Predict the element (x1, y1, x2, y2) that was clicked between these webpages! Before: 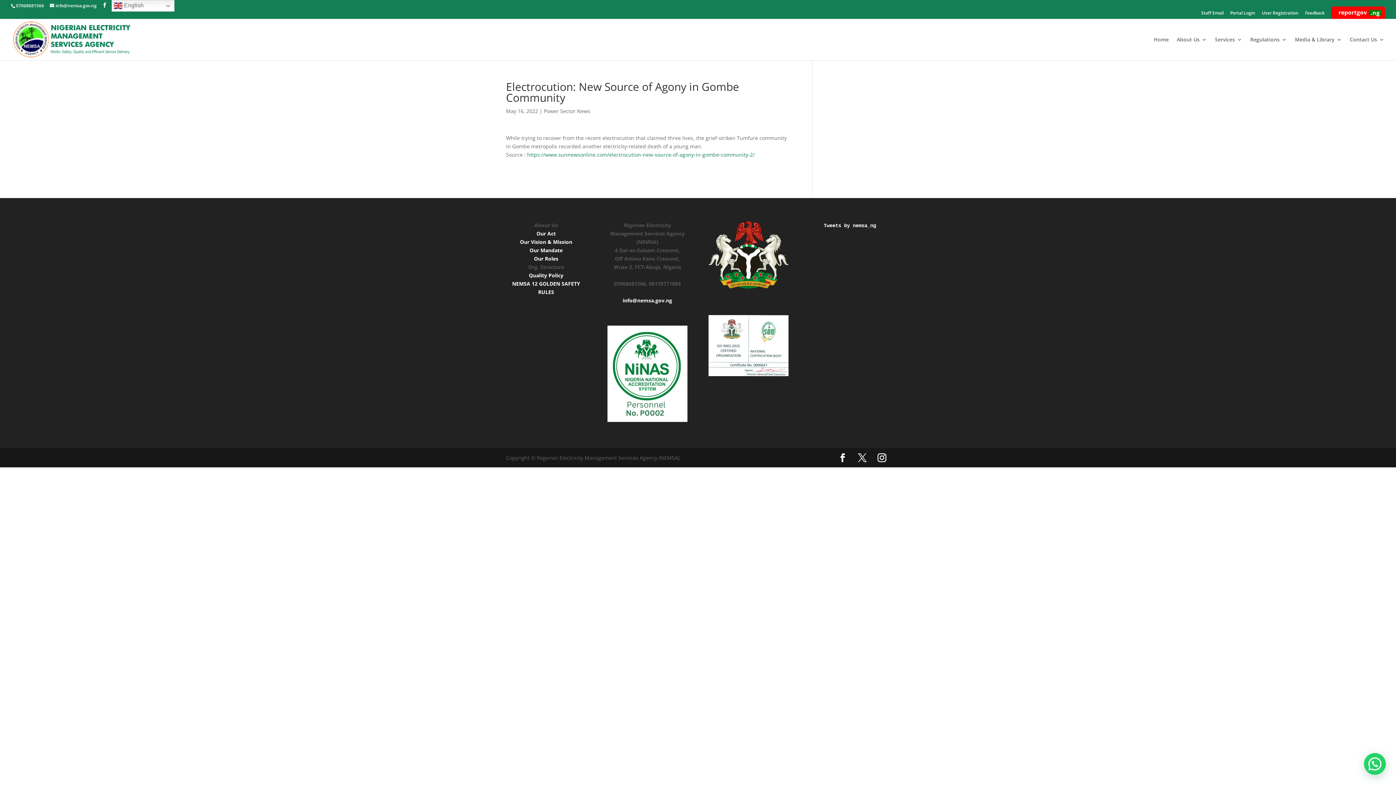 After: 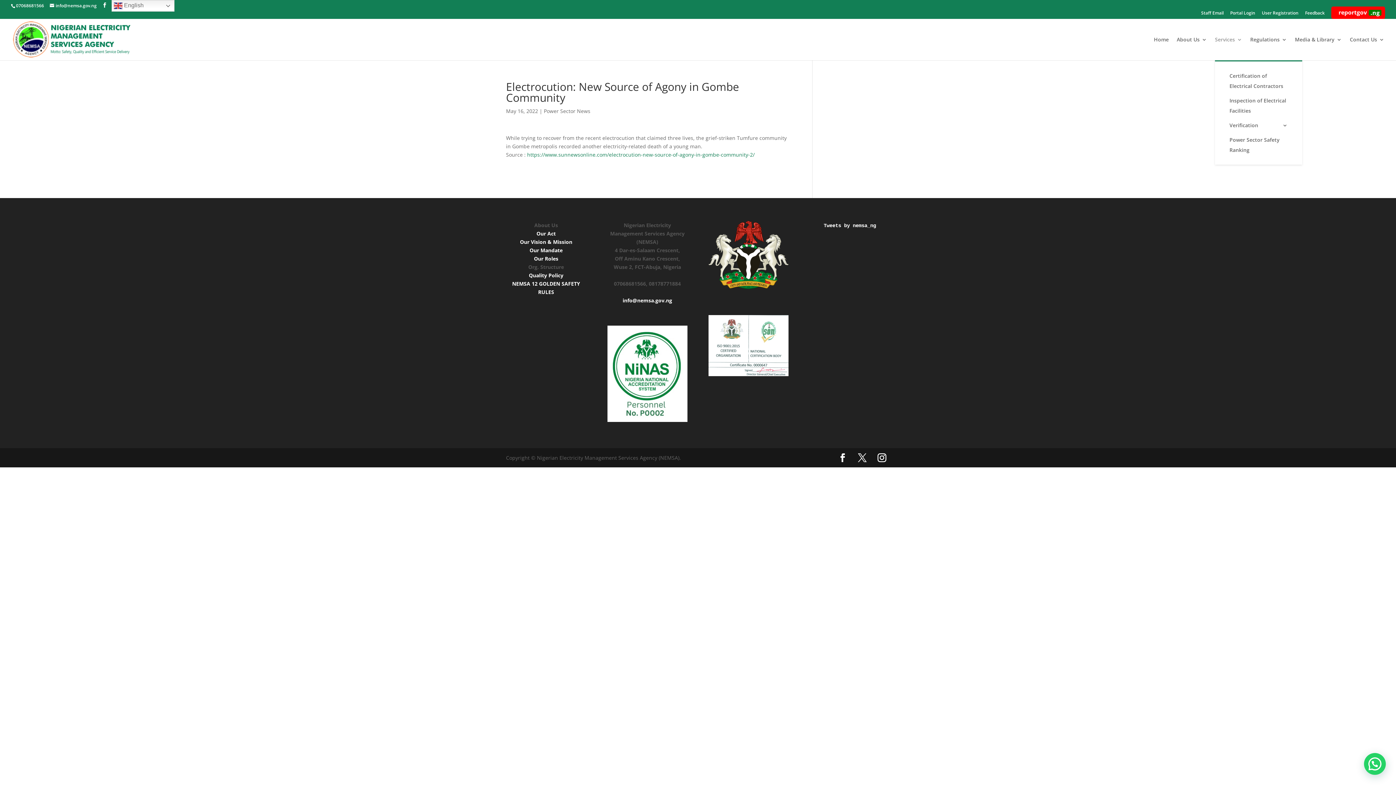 Action: bbox: (1215, 37, 1242, 60) label: Services